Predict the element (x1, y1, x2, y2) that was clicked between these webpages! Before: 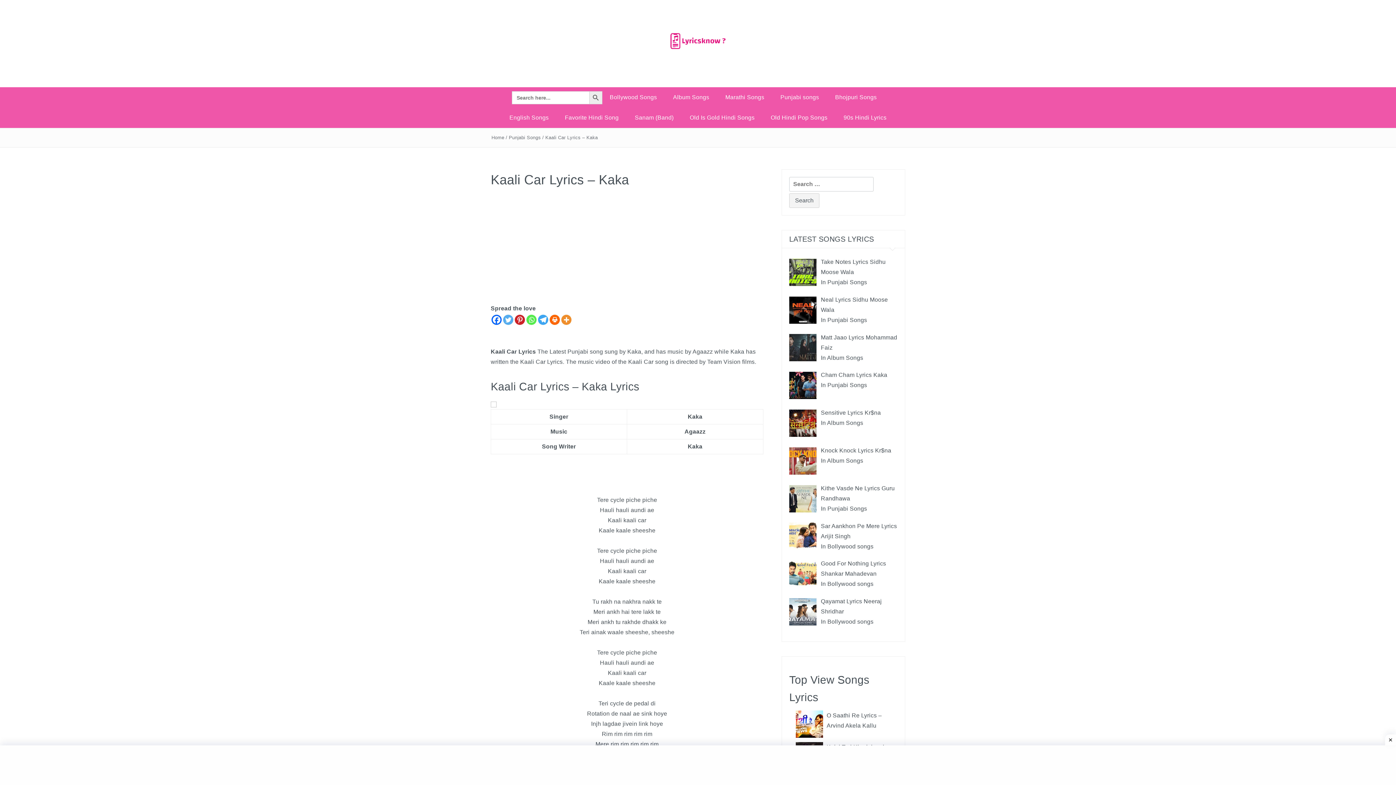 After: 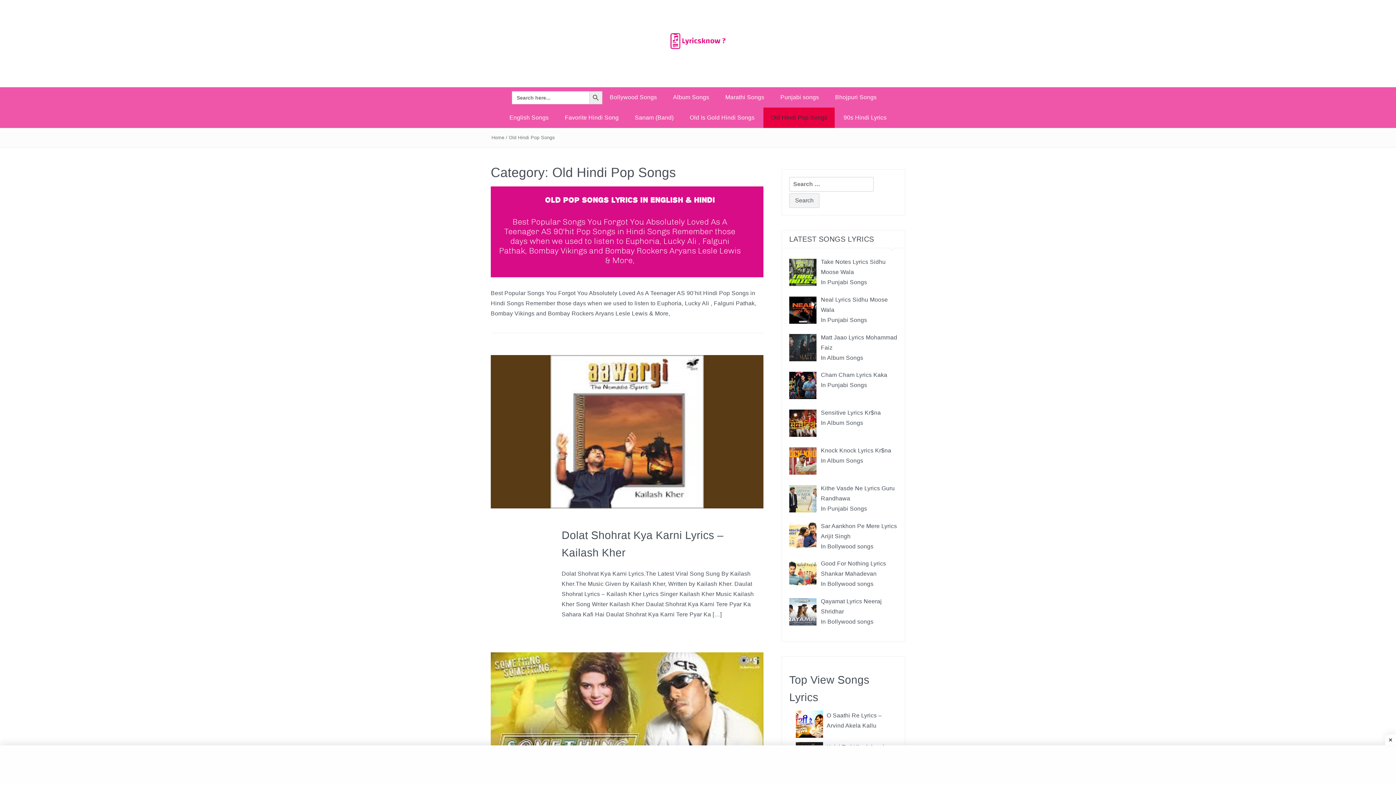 Action: bbox: (763, 107, 834, 128) label: Old Hindi Pop Songs